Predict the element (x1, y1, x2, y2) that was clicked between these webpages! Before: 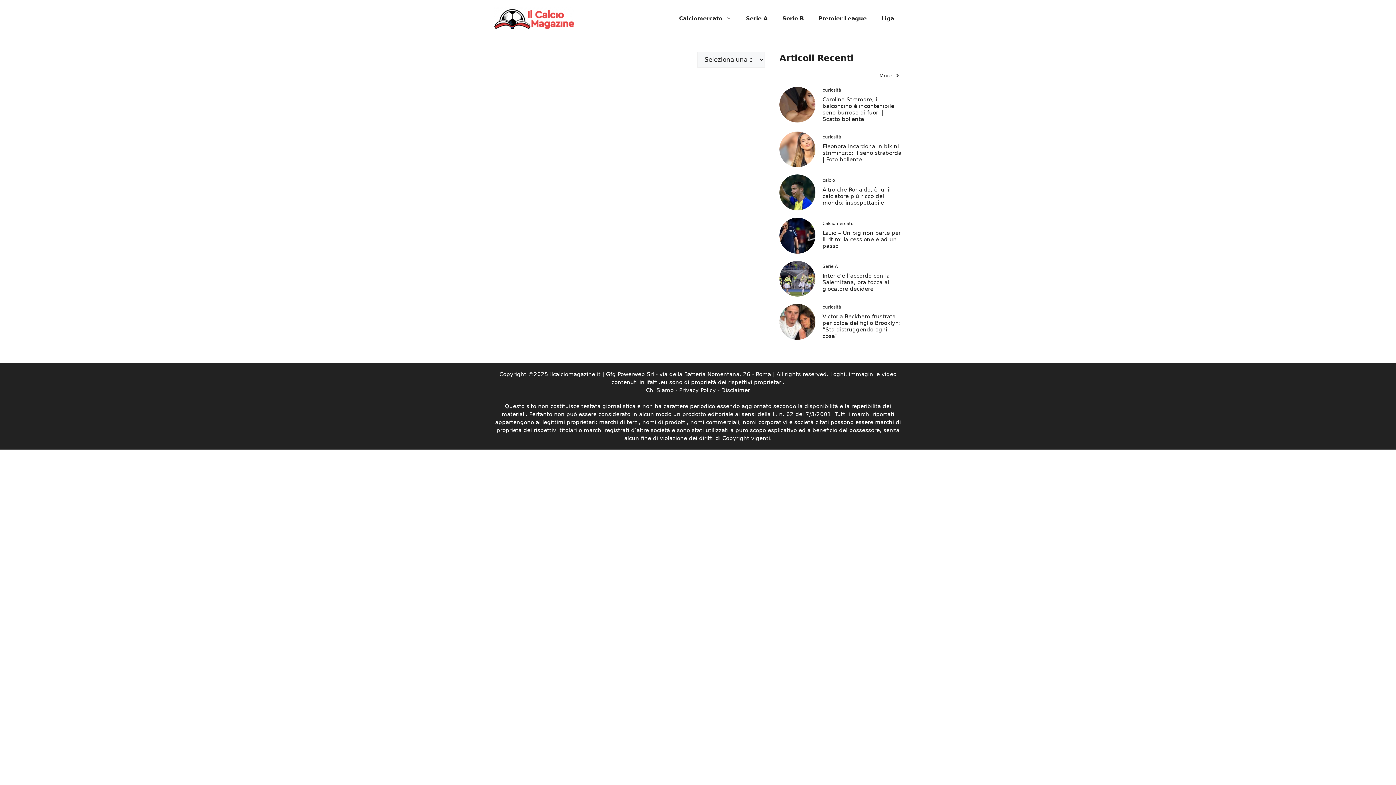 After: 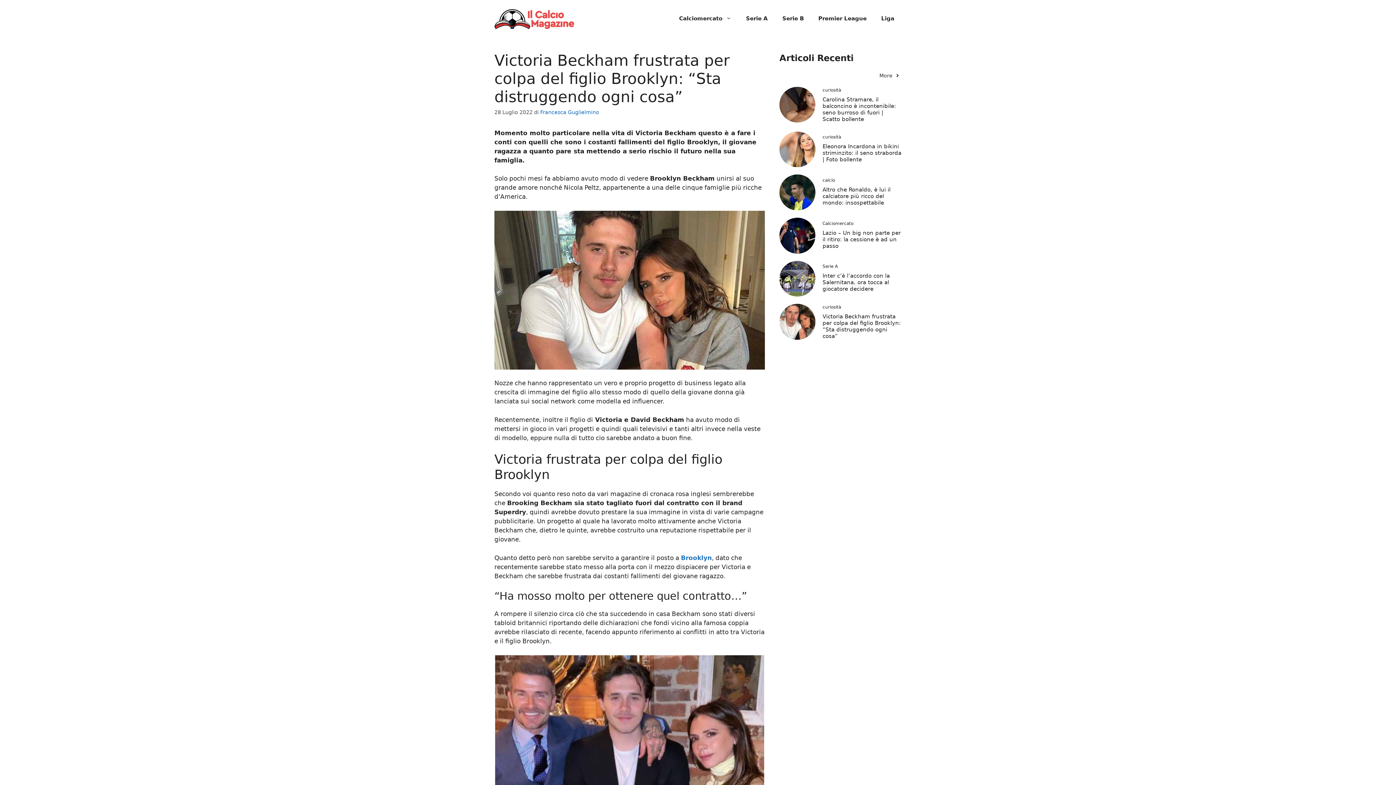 Action: bbox: (822, 313, 900, 339) label: Victoria Beckham frustrata per colpa del figlio Brooklyn: “Sta distruggendo ogni cosa”